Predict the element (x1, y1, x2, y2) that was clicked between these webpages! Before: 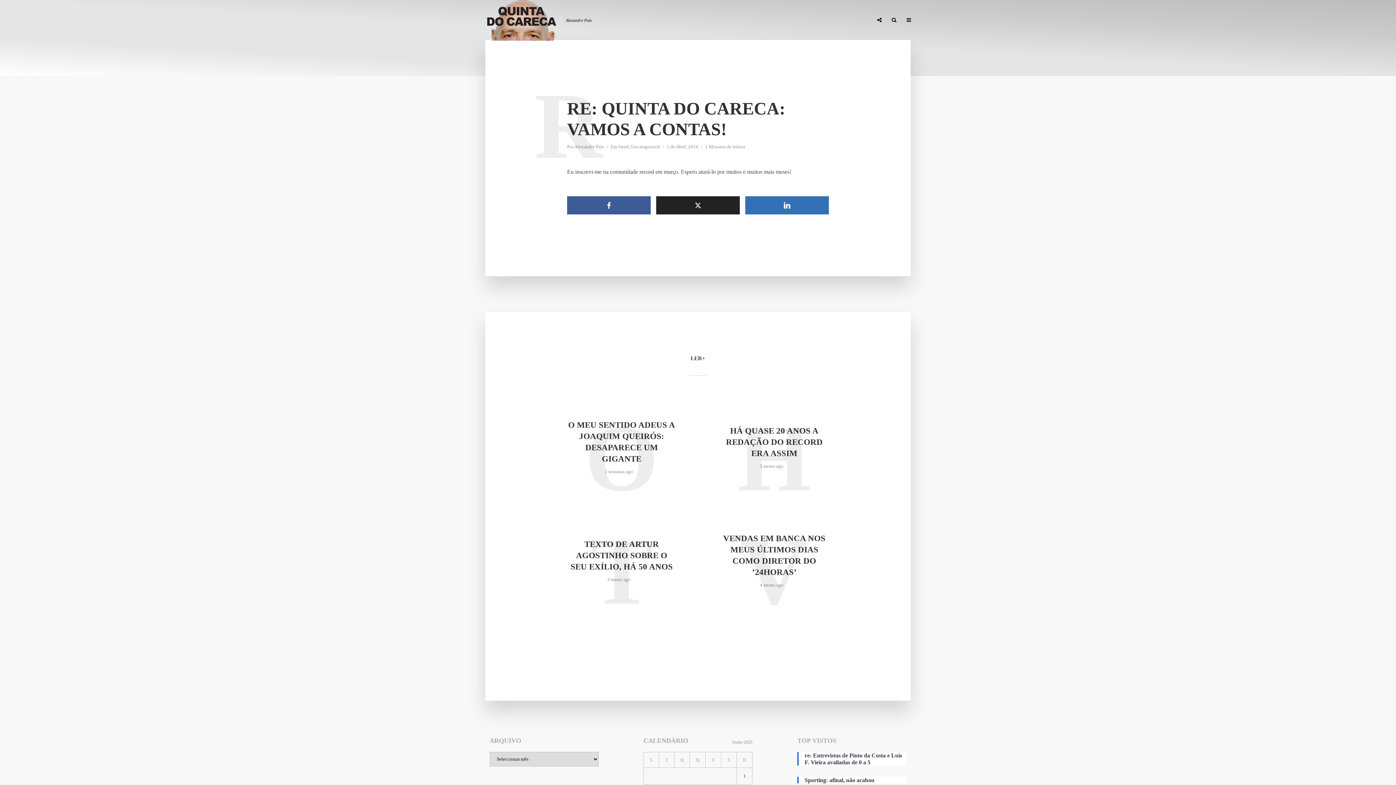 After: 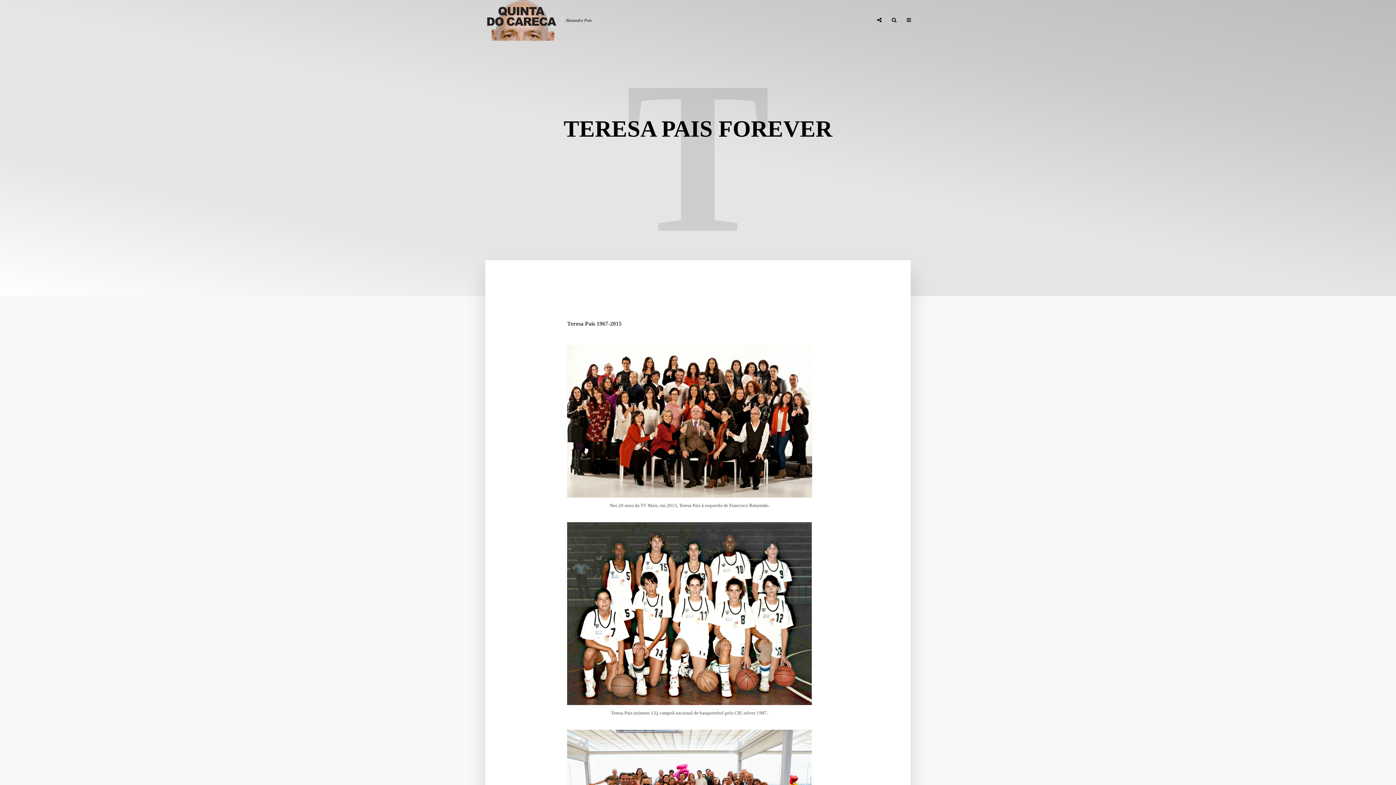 Action: label: TERESA PAIS FOREVER bbox: (765, 12, 821, 27)